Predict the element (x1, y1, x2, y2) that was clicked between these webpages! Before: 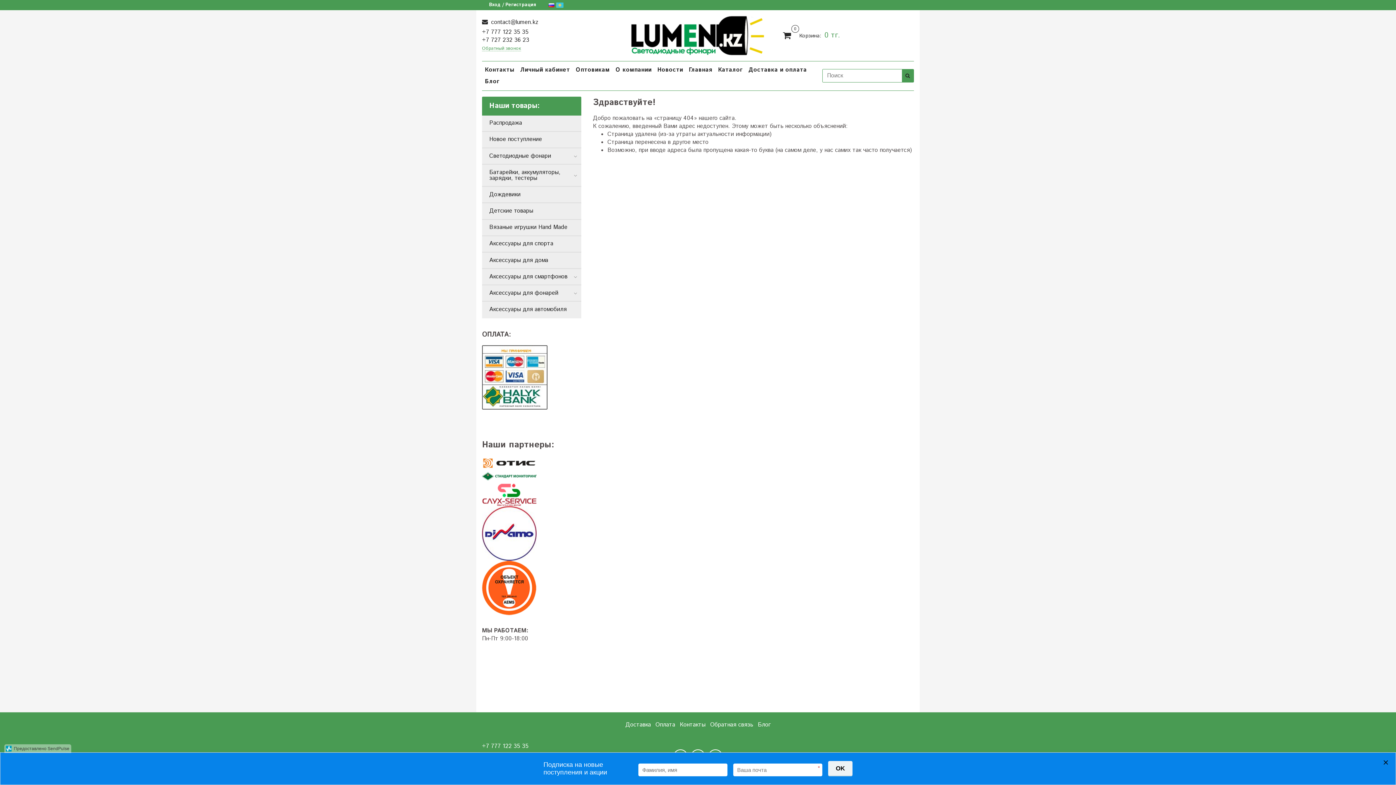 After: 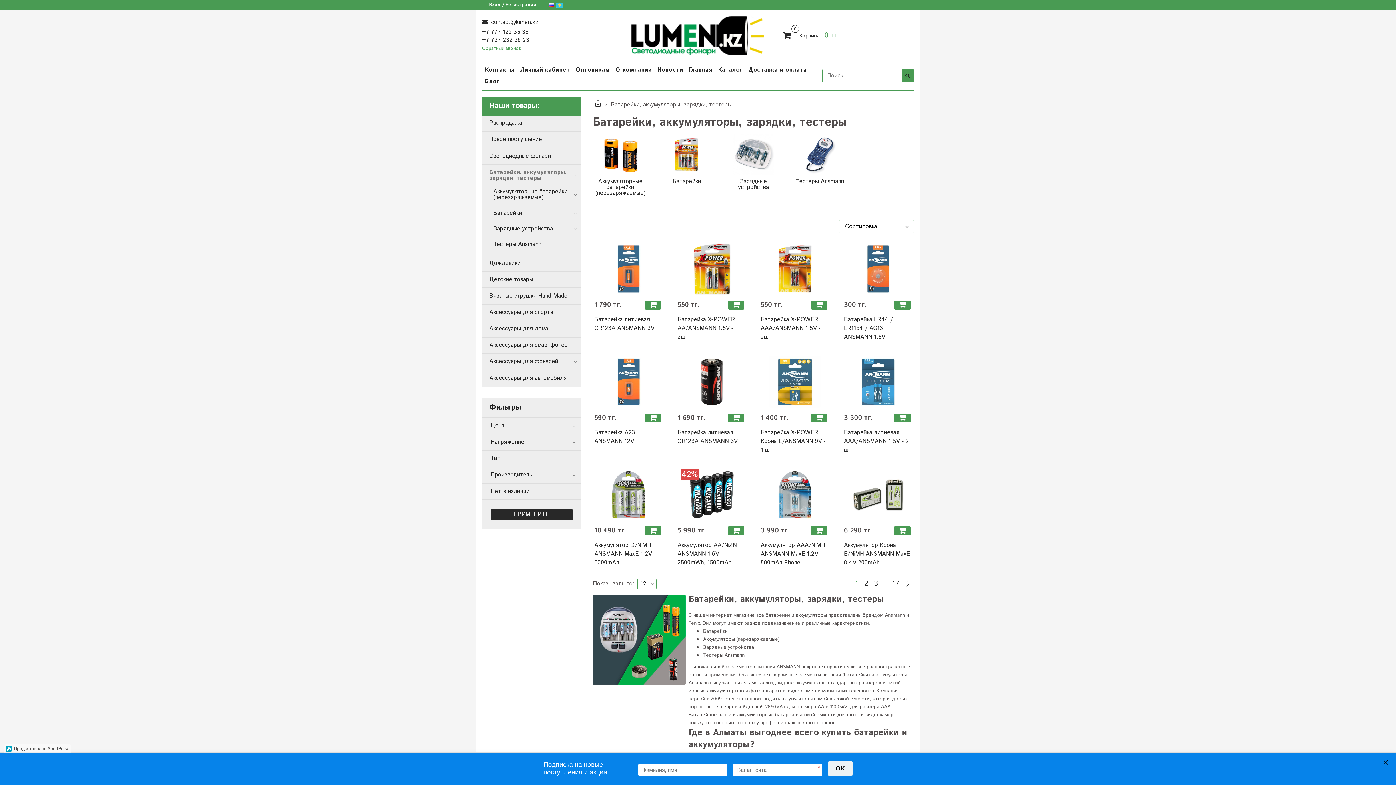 Action: label: Батарейки, аккумуляторы, зарядки, тестеры bbox: (489, 167, 572, 183)